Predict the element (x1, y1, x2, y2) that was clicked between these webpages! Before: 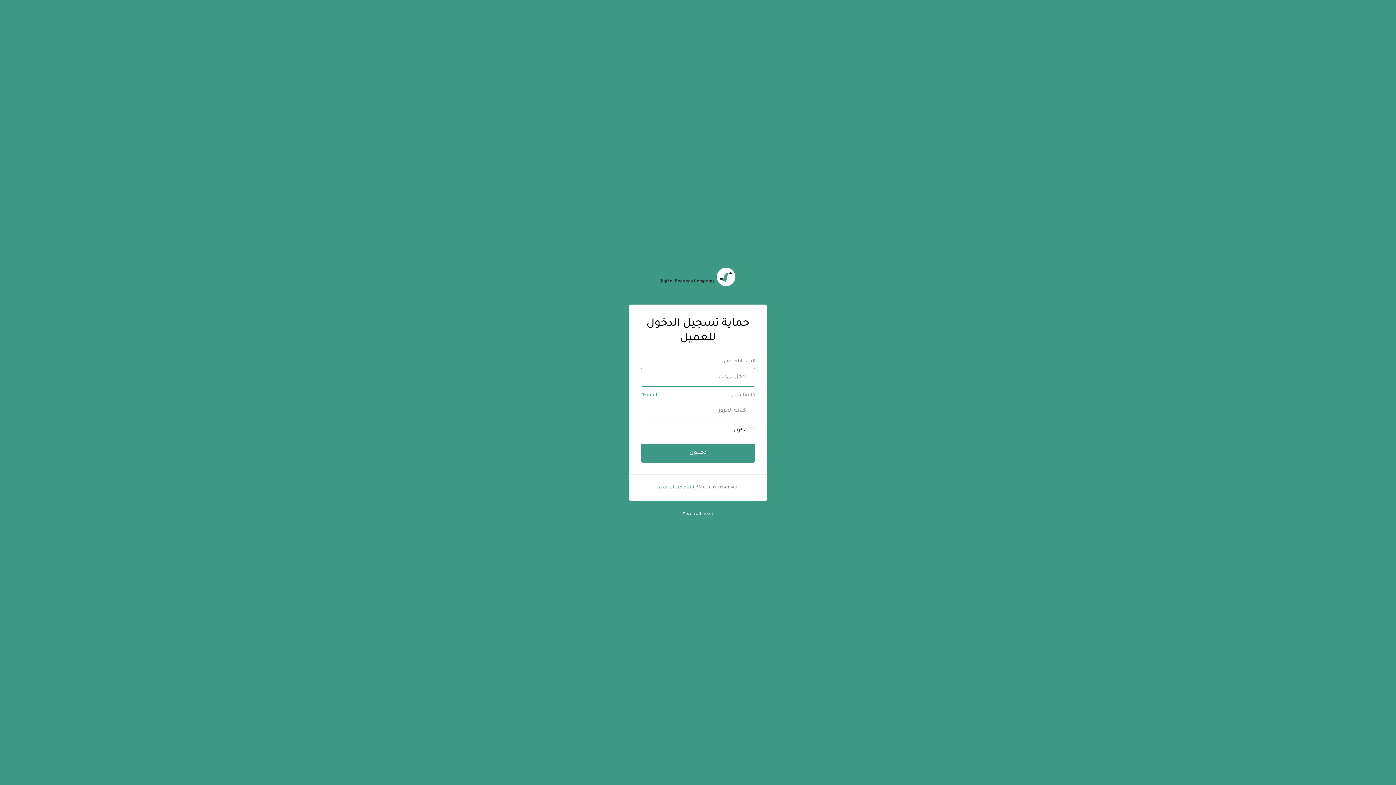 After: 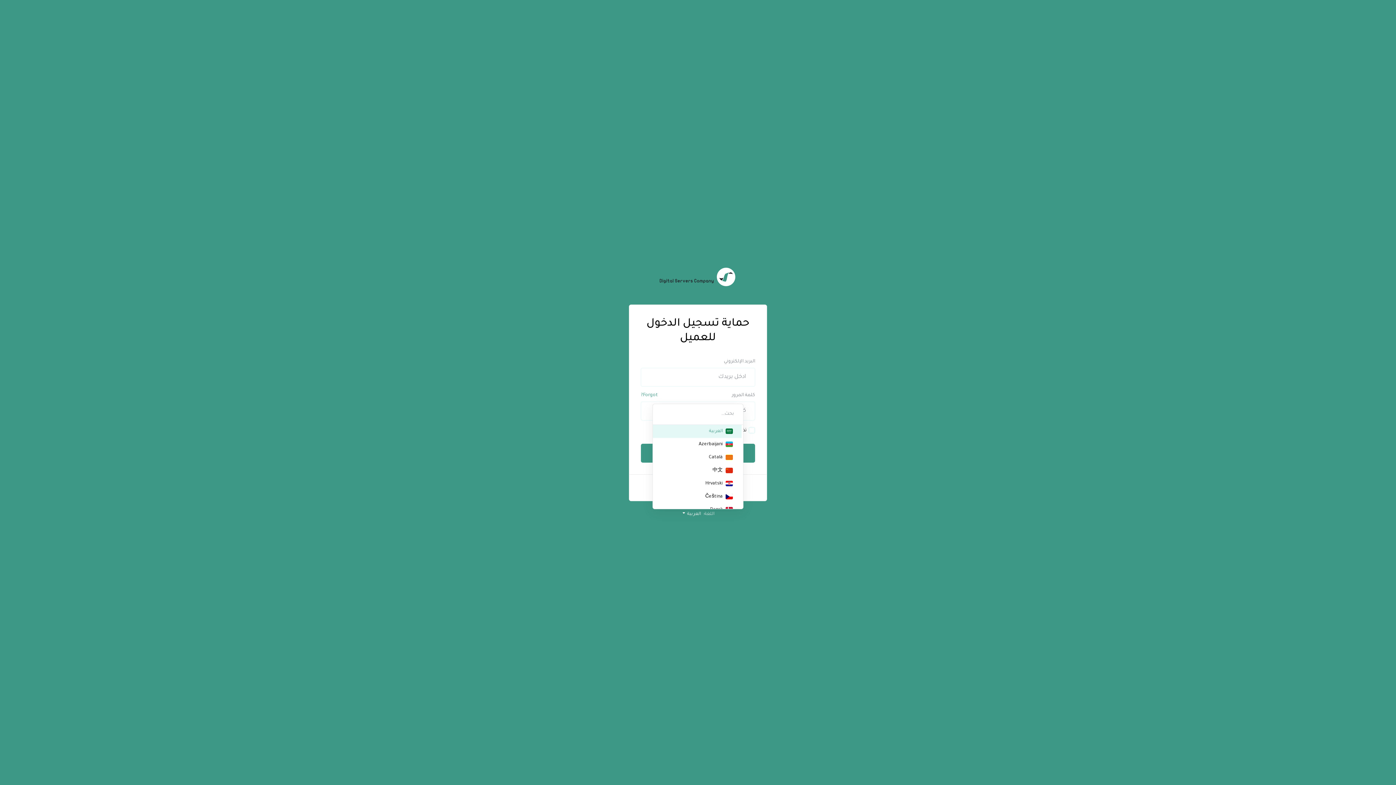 Action: label: العربية  bbox: (681, 511, 701, 516)